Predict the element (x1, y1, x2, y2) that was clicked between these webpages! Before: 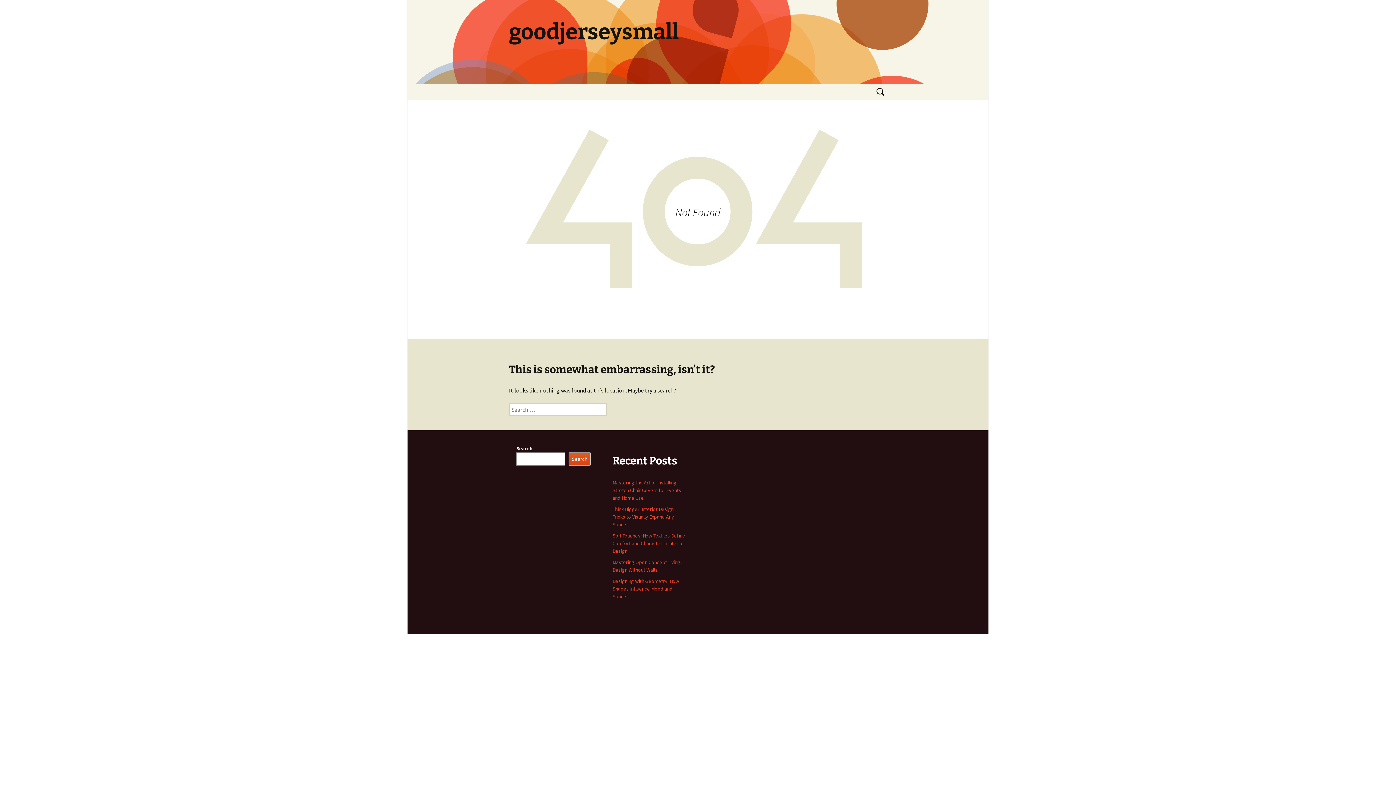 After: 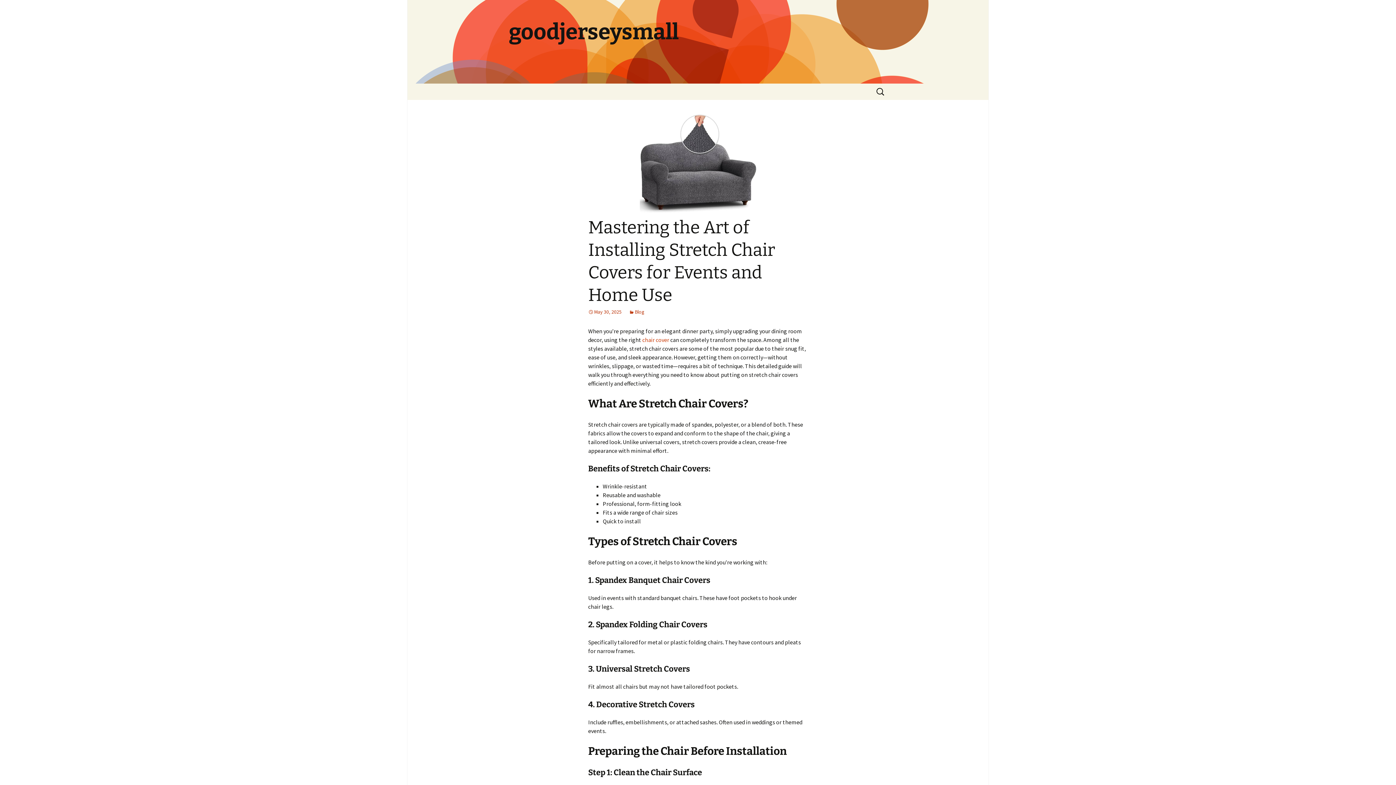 Action: bbox: (501, 0, 894, 83) label: goodjerseysmall